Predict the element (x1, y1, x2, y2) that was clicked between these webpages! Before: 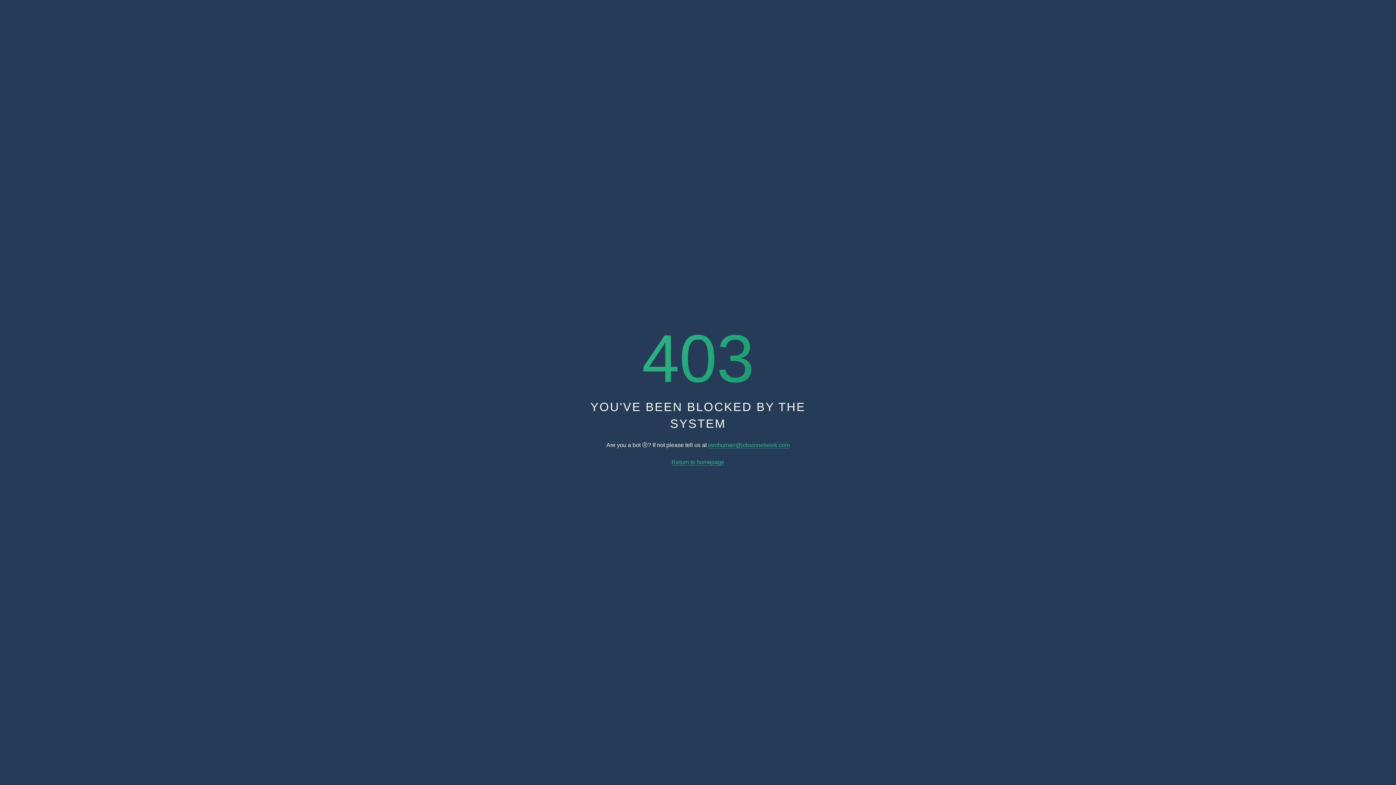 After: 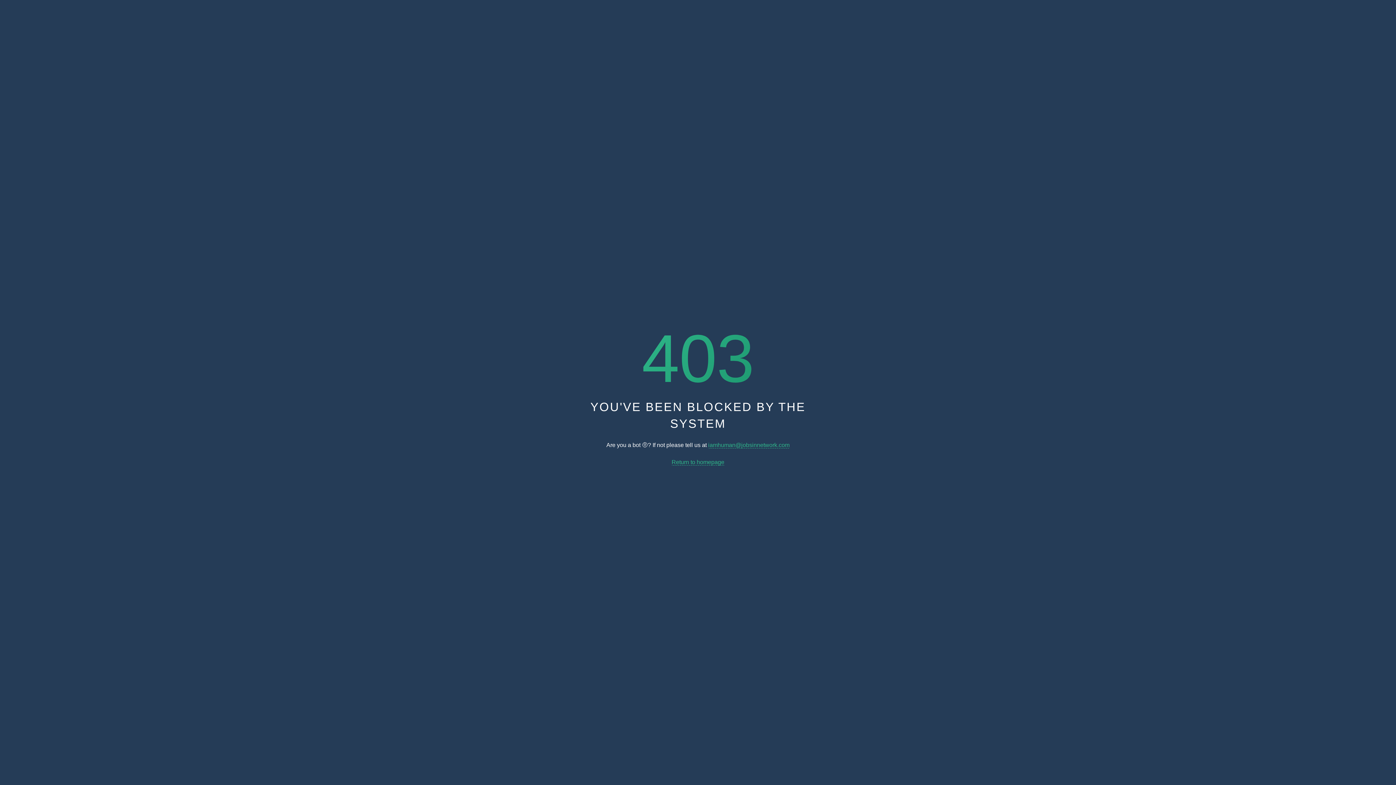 Action: label: Return to homepage bbox: (671, 459, 724, 465)